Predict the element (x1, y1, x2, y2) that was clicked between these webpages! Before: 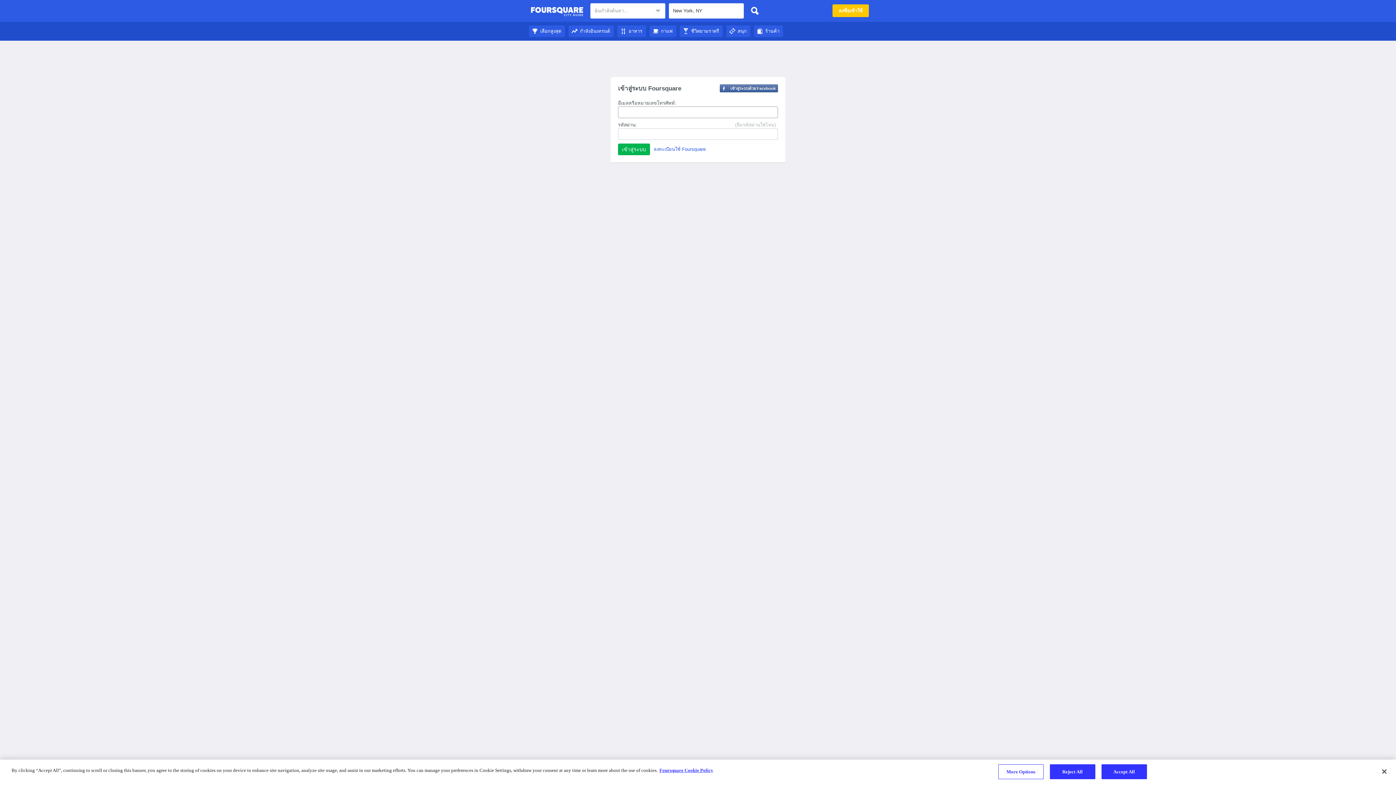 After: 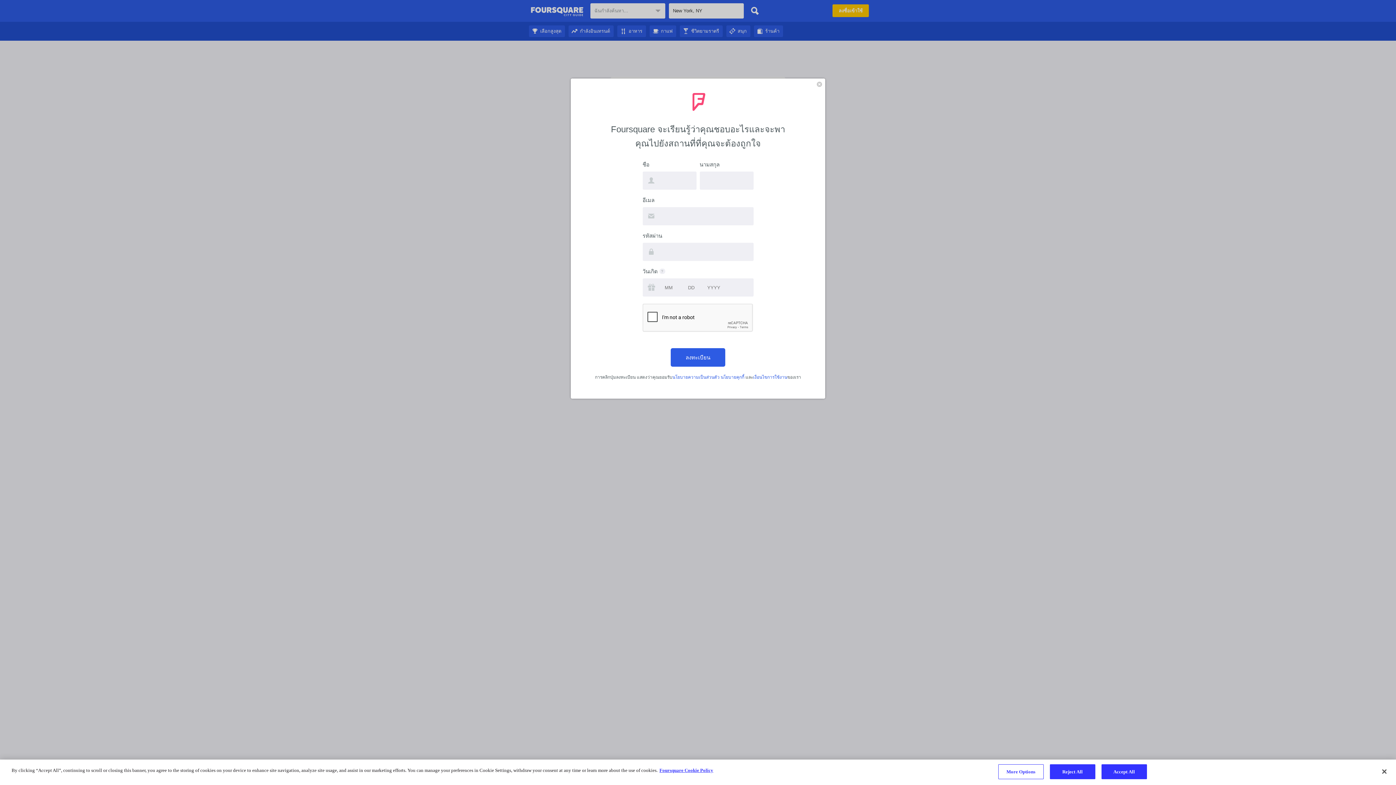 Action: label: ลงทะเบียนใช้ Foursquare bbox: (653, 146, 705, 152)